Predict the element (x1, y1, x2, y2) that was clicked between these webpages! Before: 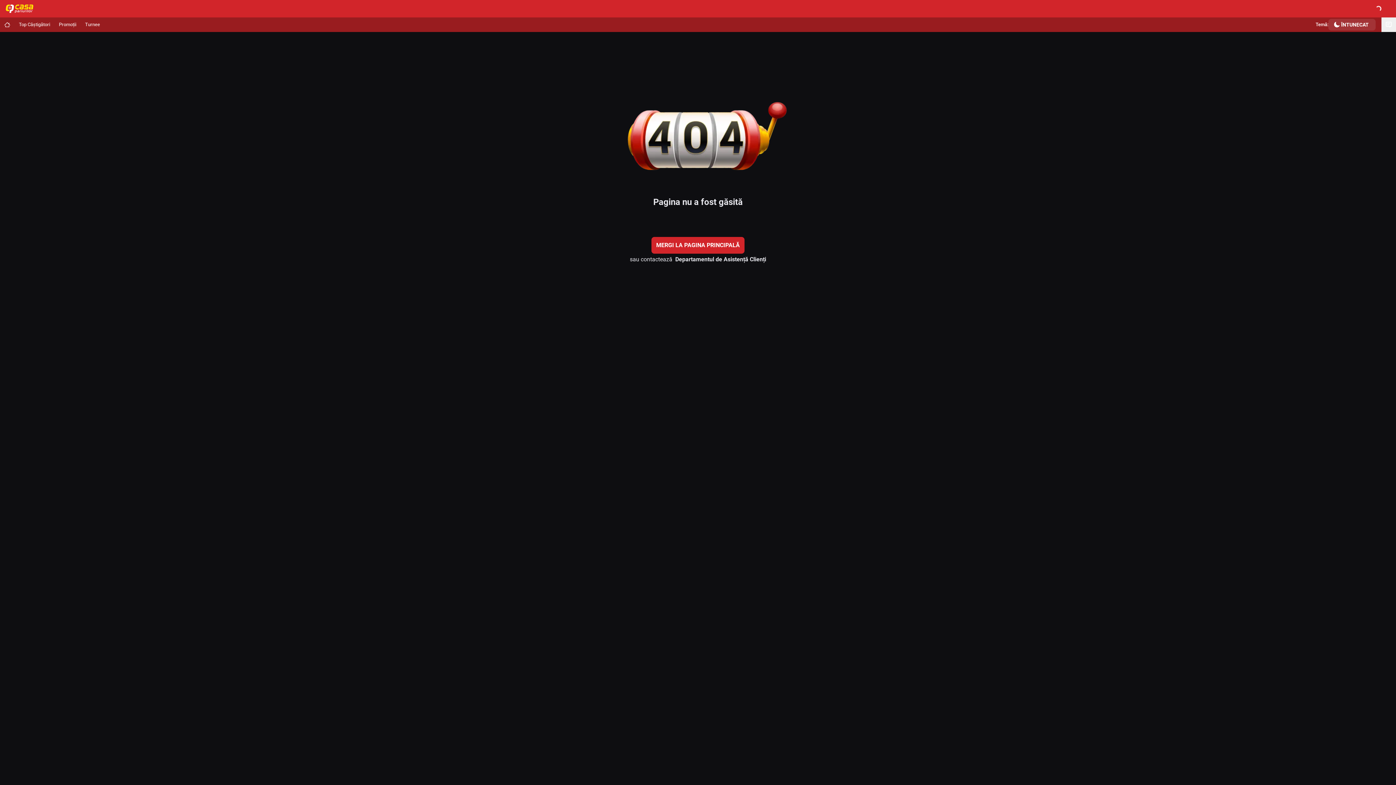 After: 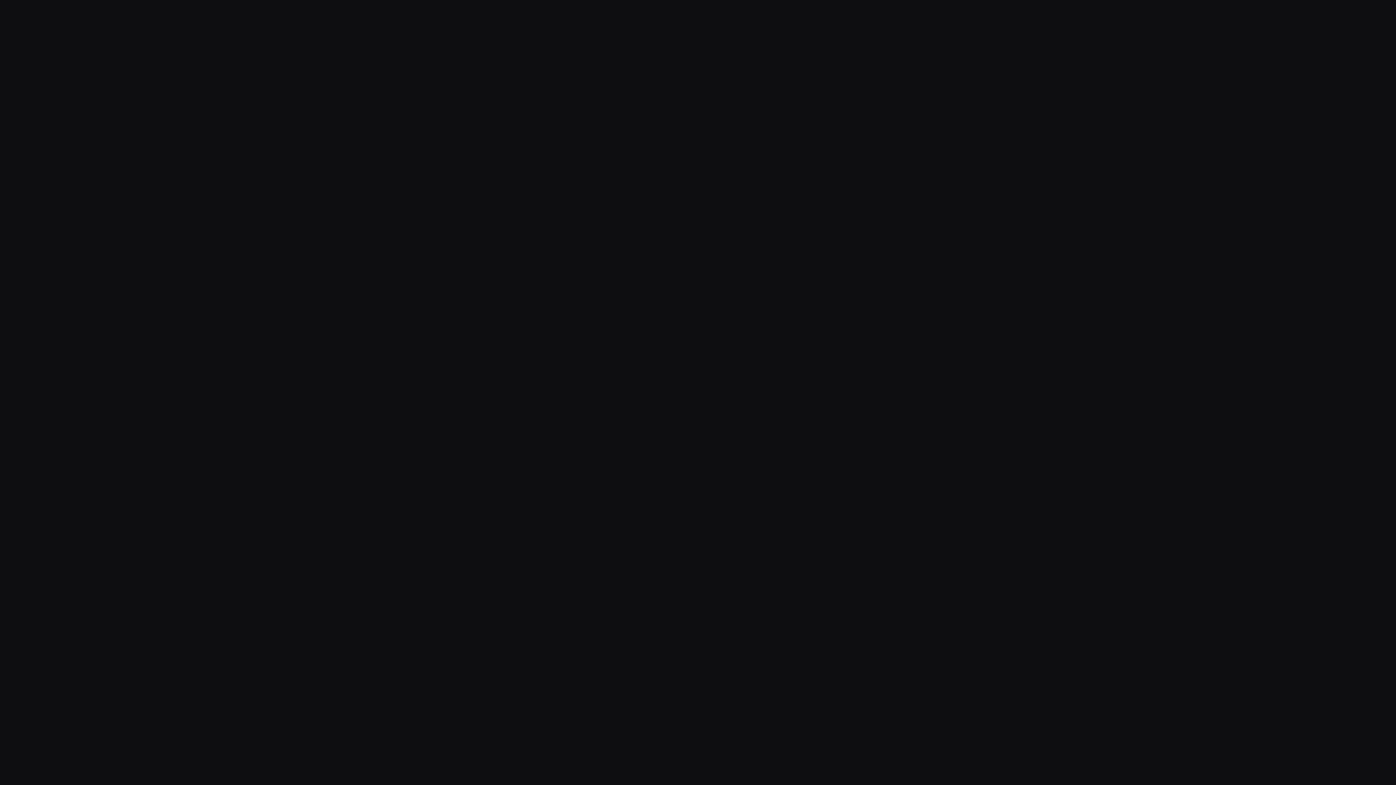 Action: label: Promoții bbox: (54, 17, 80, 32)